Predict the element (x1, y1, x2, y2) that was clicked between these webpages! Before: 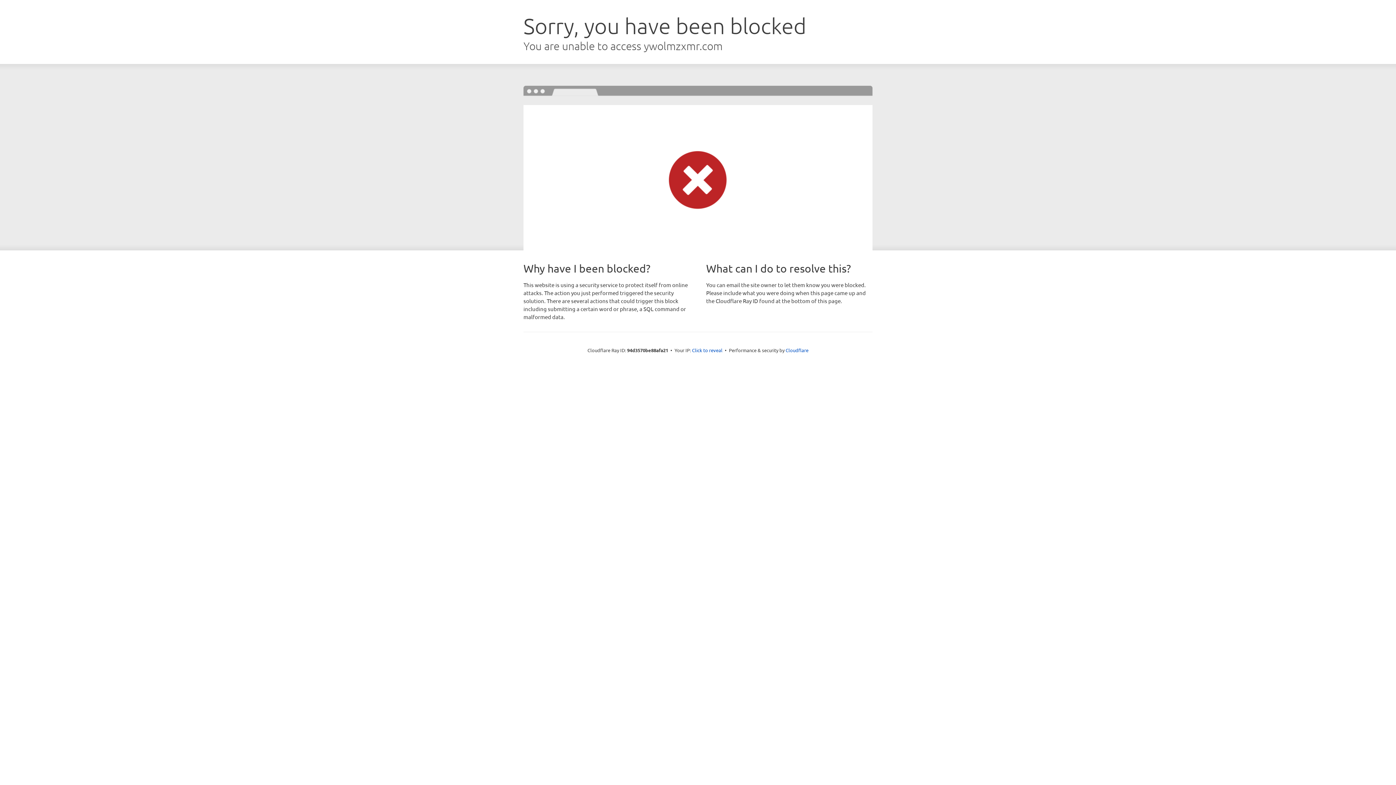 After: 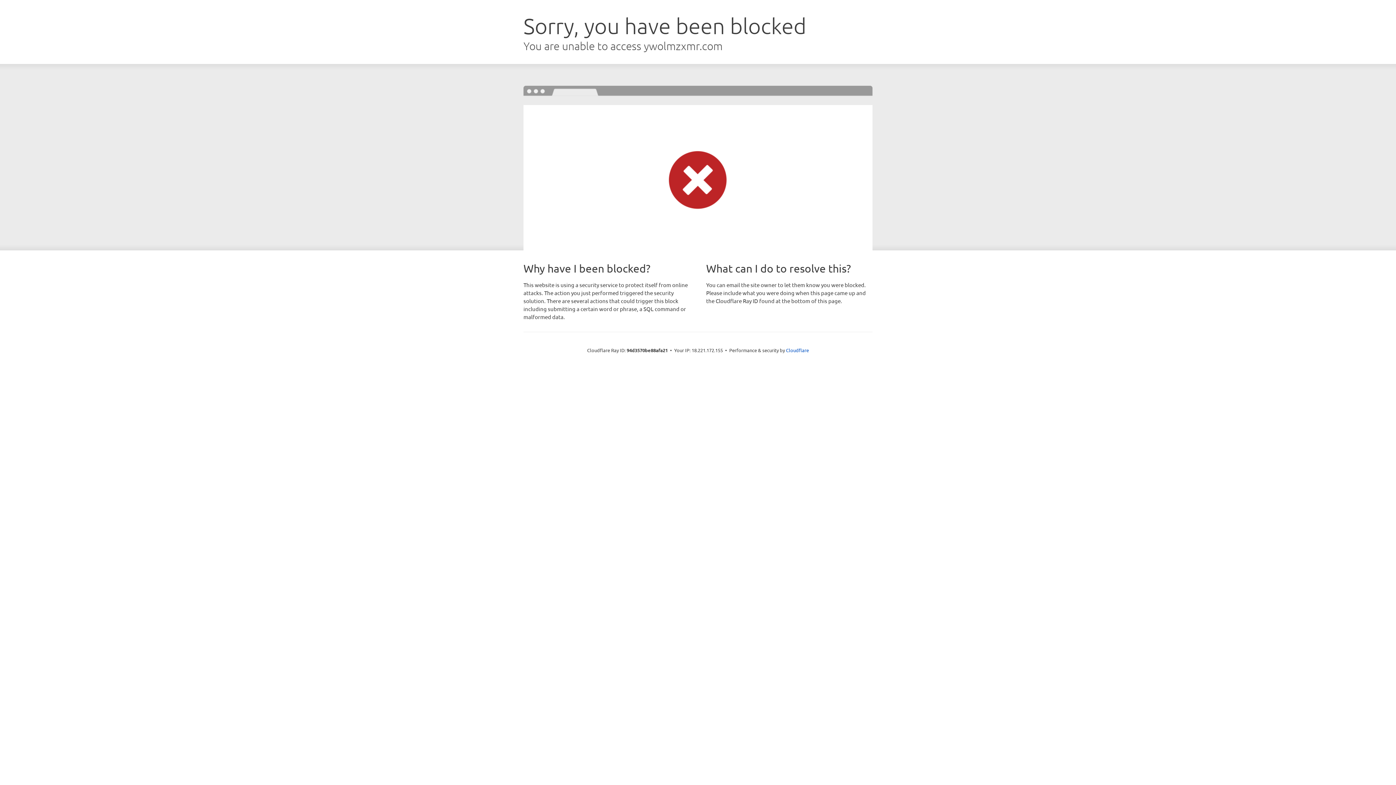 Action: bbox: (692, 346, 722, 353) label: Click to reveal